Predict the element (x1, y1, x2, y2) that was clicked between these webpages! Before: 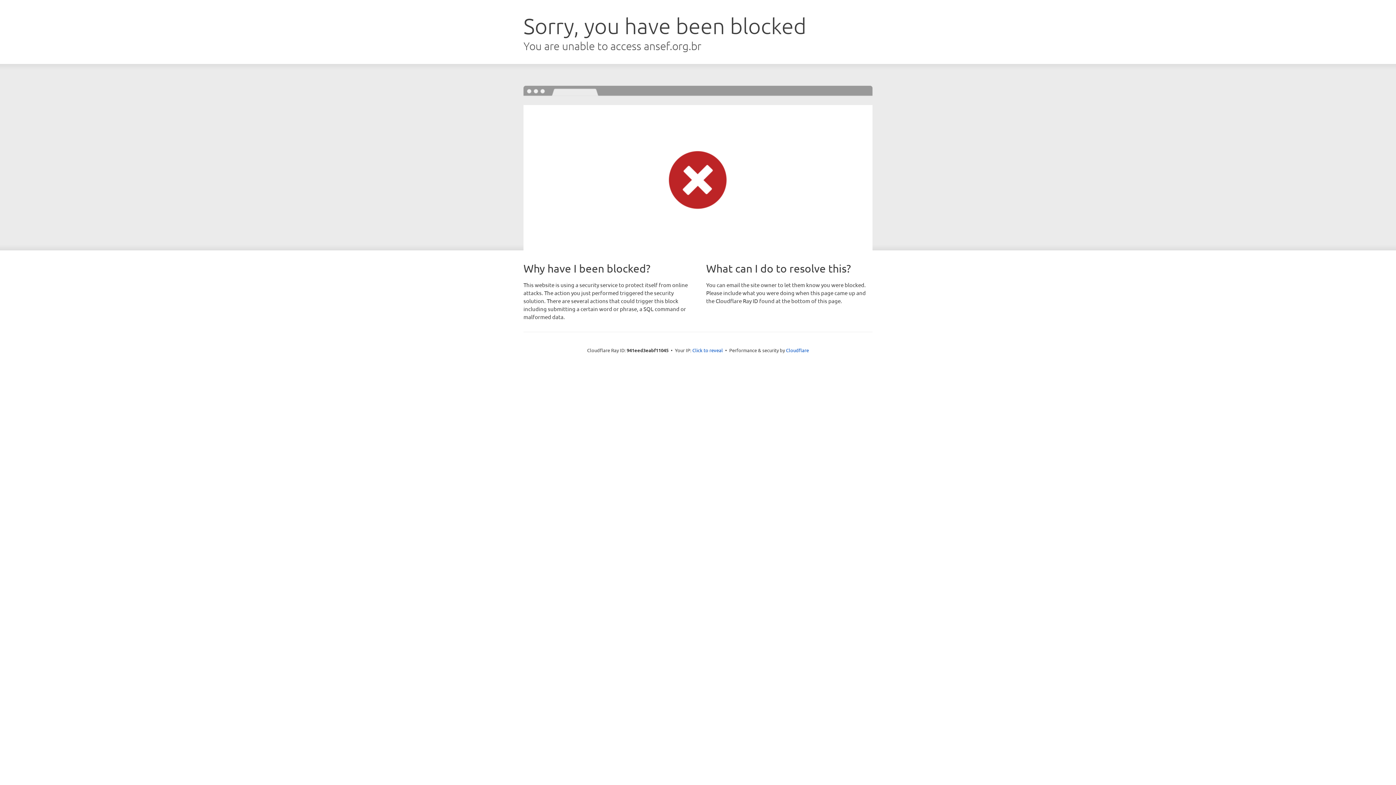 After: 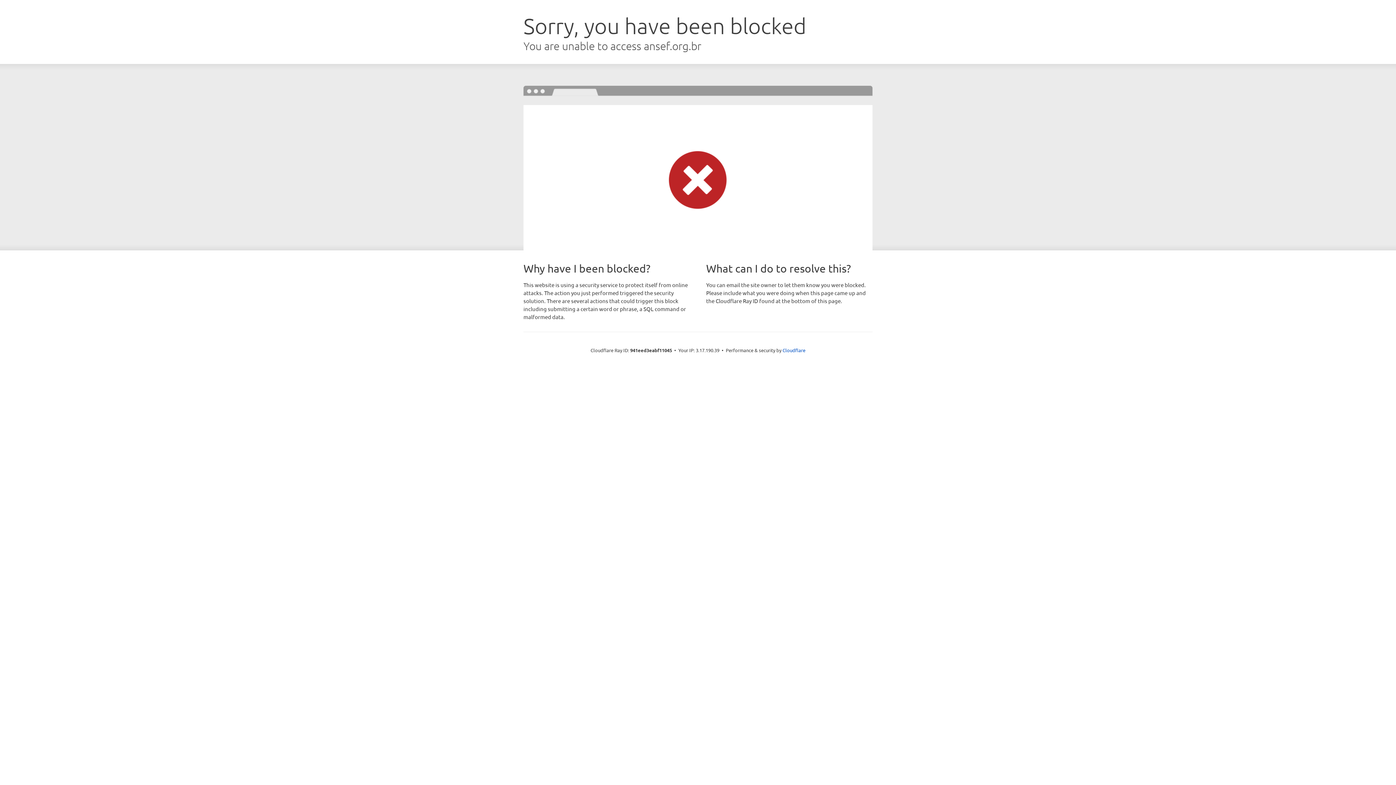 Action: bbox: (692, 346, 723, 353) label: Click to reveal